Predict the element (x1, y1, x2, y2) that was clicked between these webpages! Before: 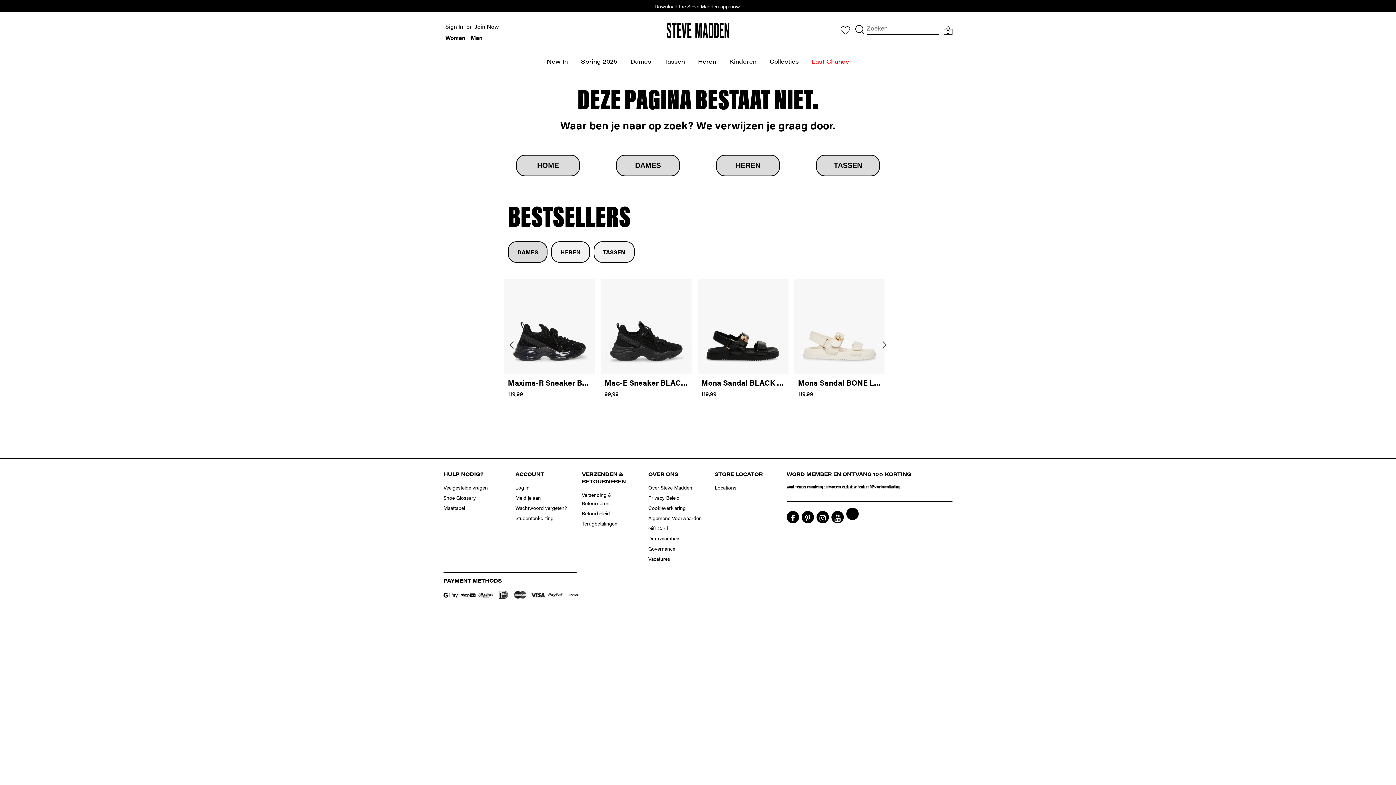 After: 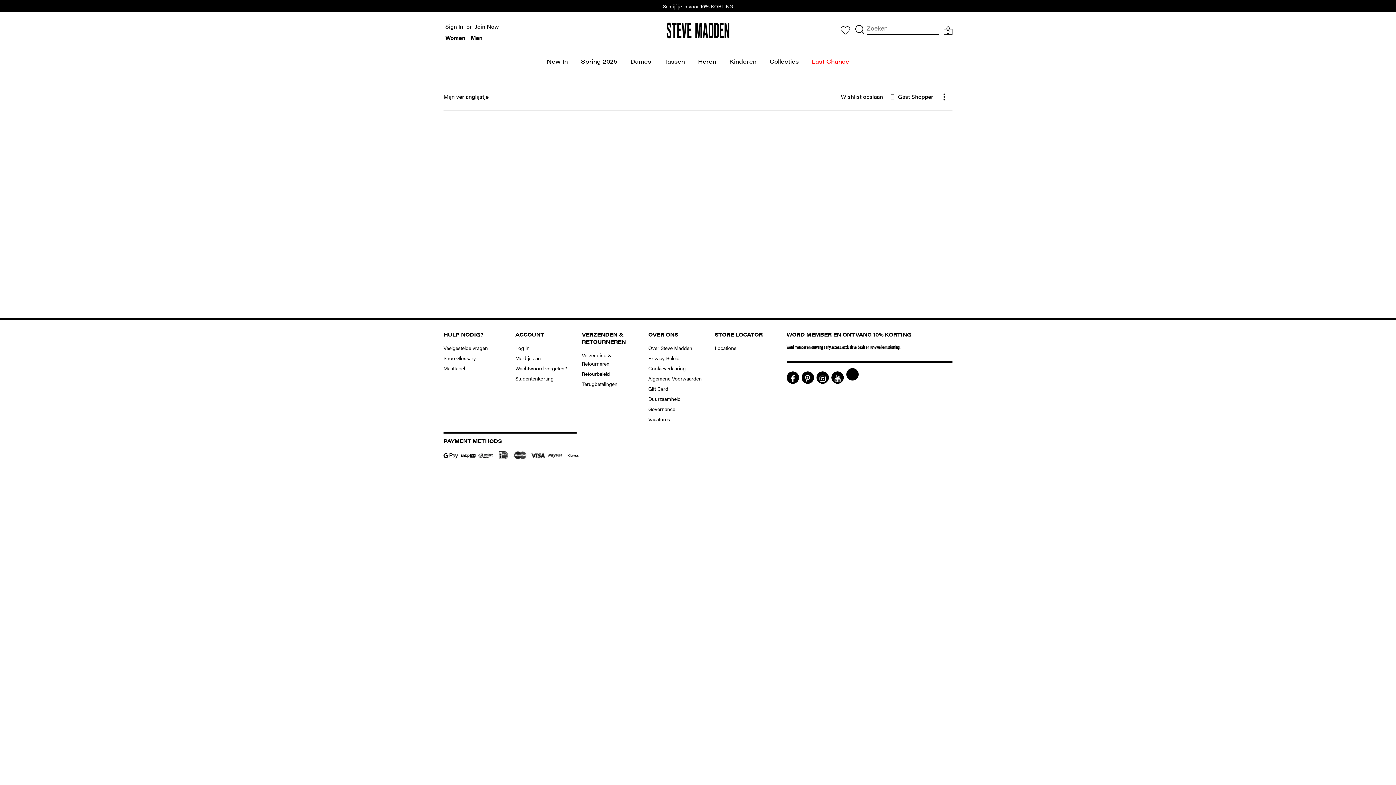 Action: bbox: (841, 25, 850, 34)